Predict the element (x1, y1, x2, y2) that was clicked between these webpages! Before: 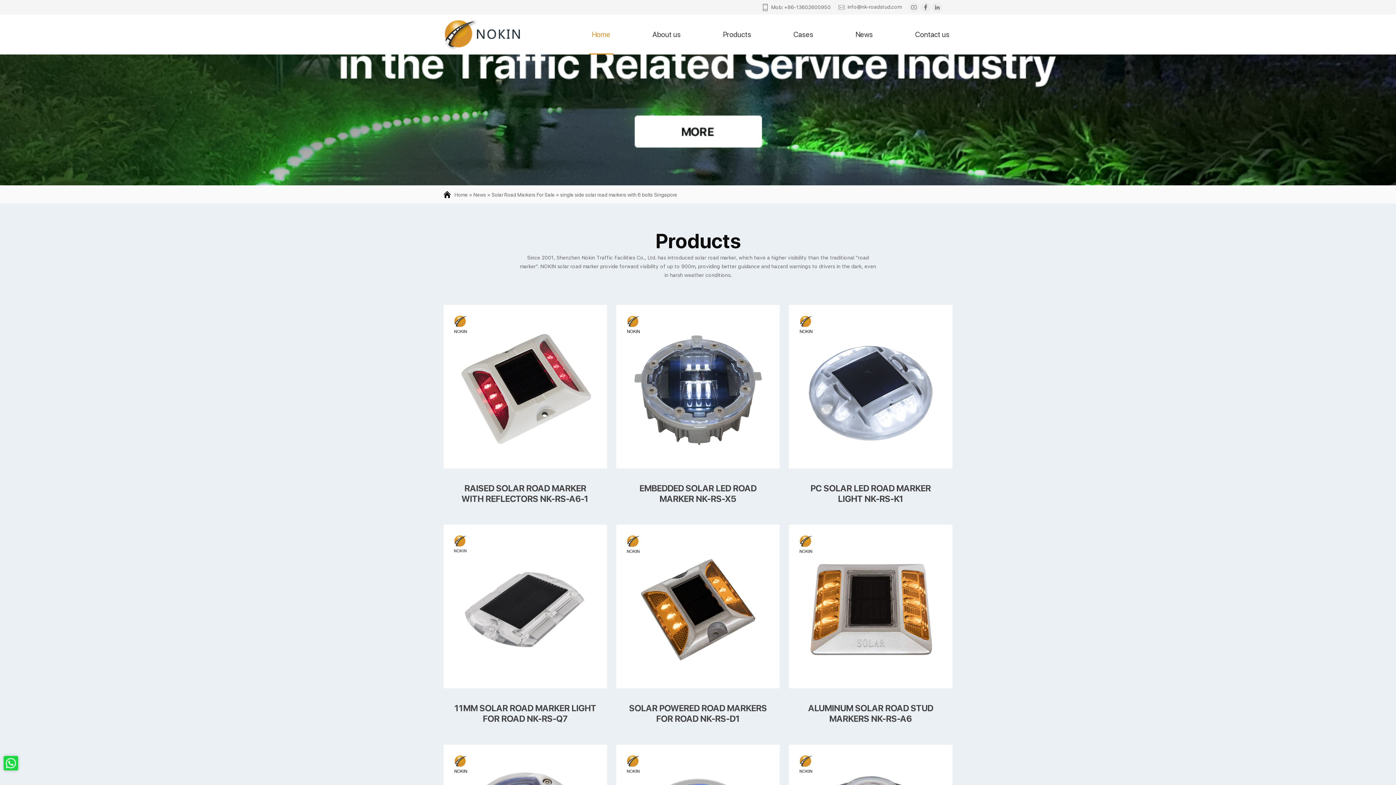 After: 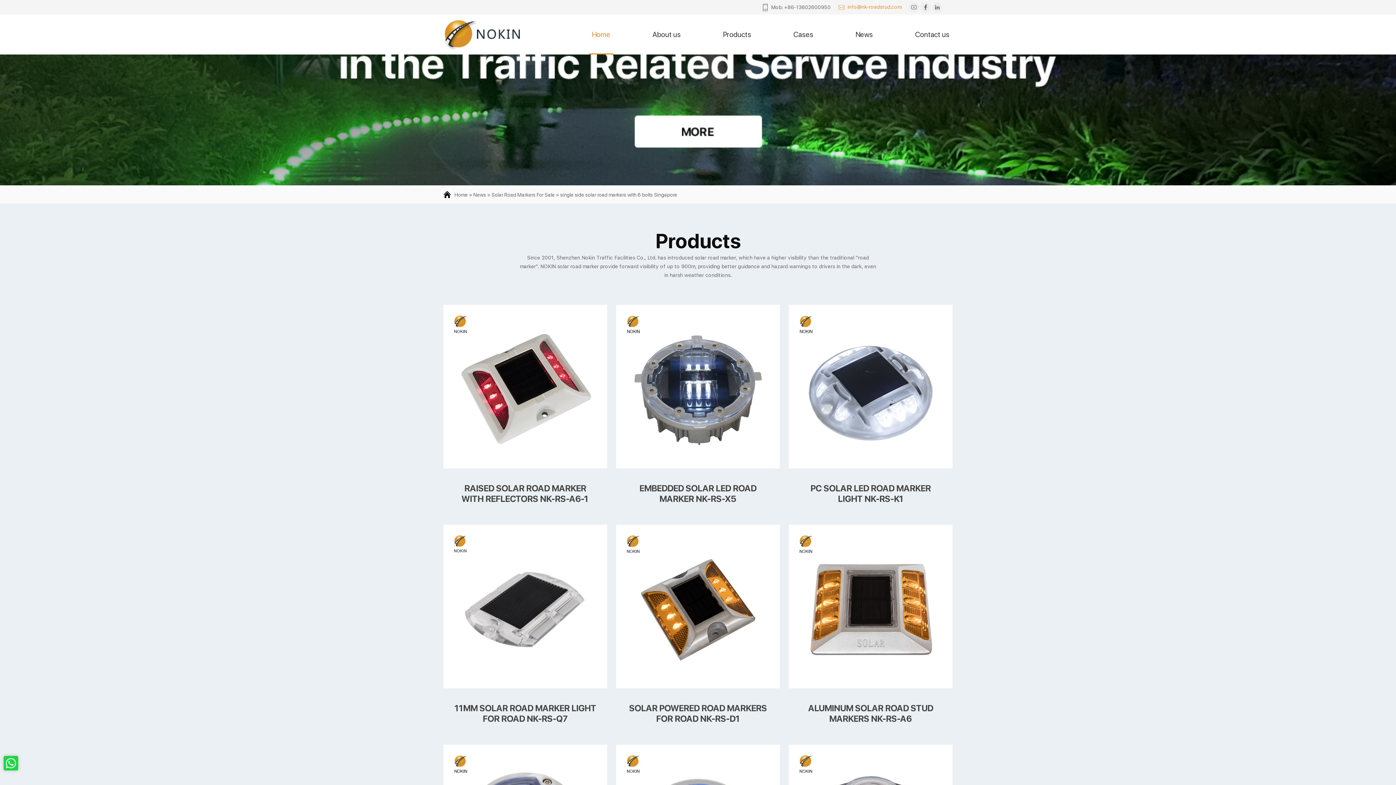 Action: bbox: (838, 3, 901, 11) label: info@nk-roadstud.com